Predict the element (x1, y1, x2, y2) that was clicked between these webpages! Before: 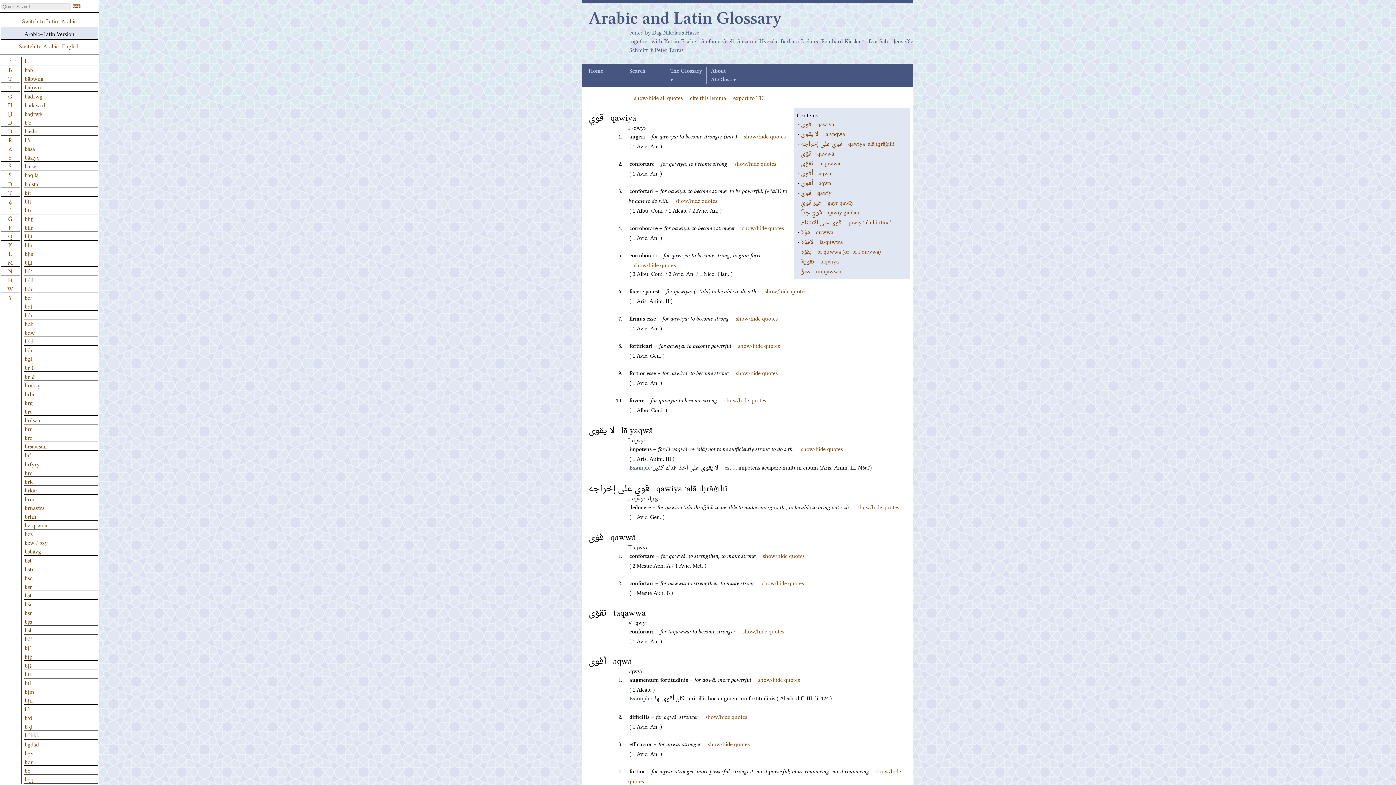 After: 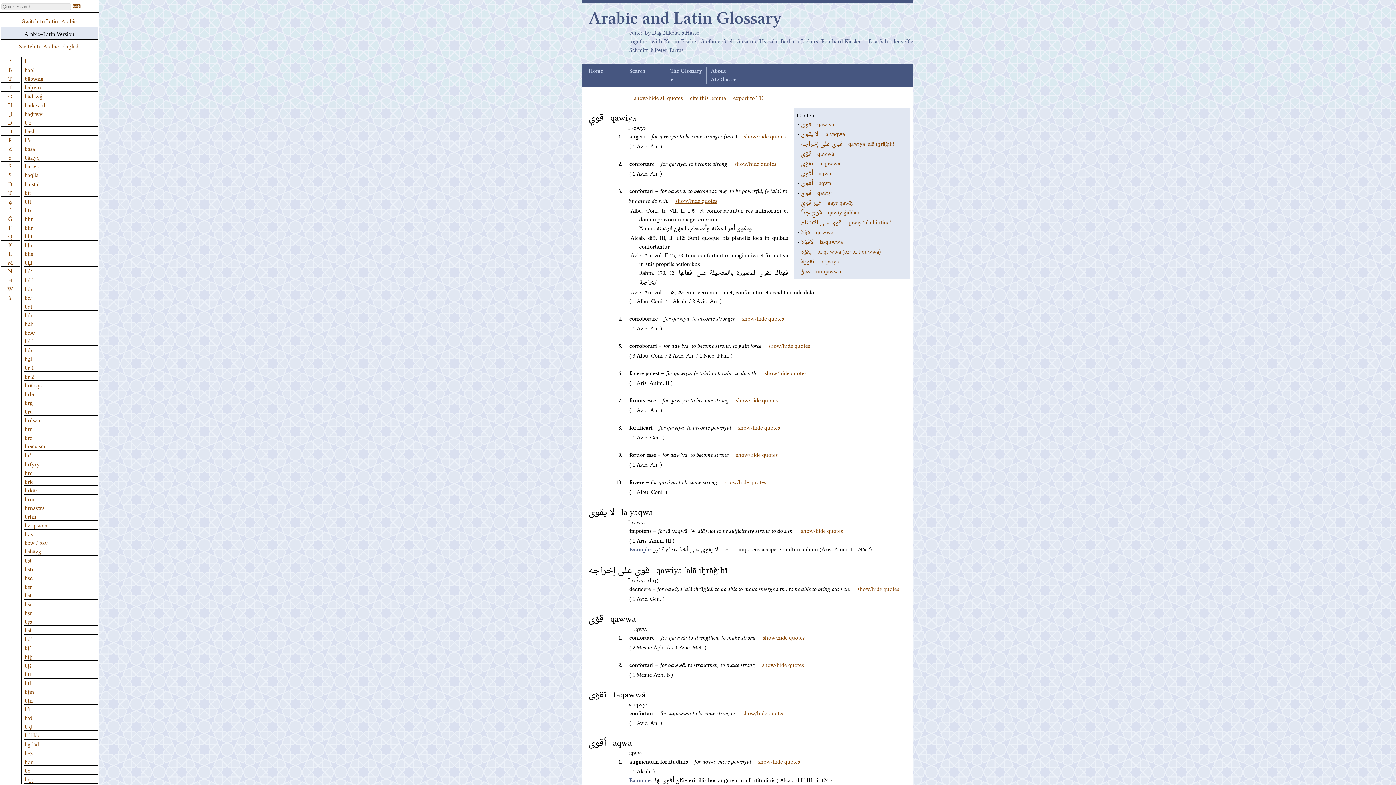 Action: bbox: (669, 196, 717, 204) label: show/hide quotes